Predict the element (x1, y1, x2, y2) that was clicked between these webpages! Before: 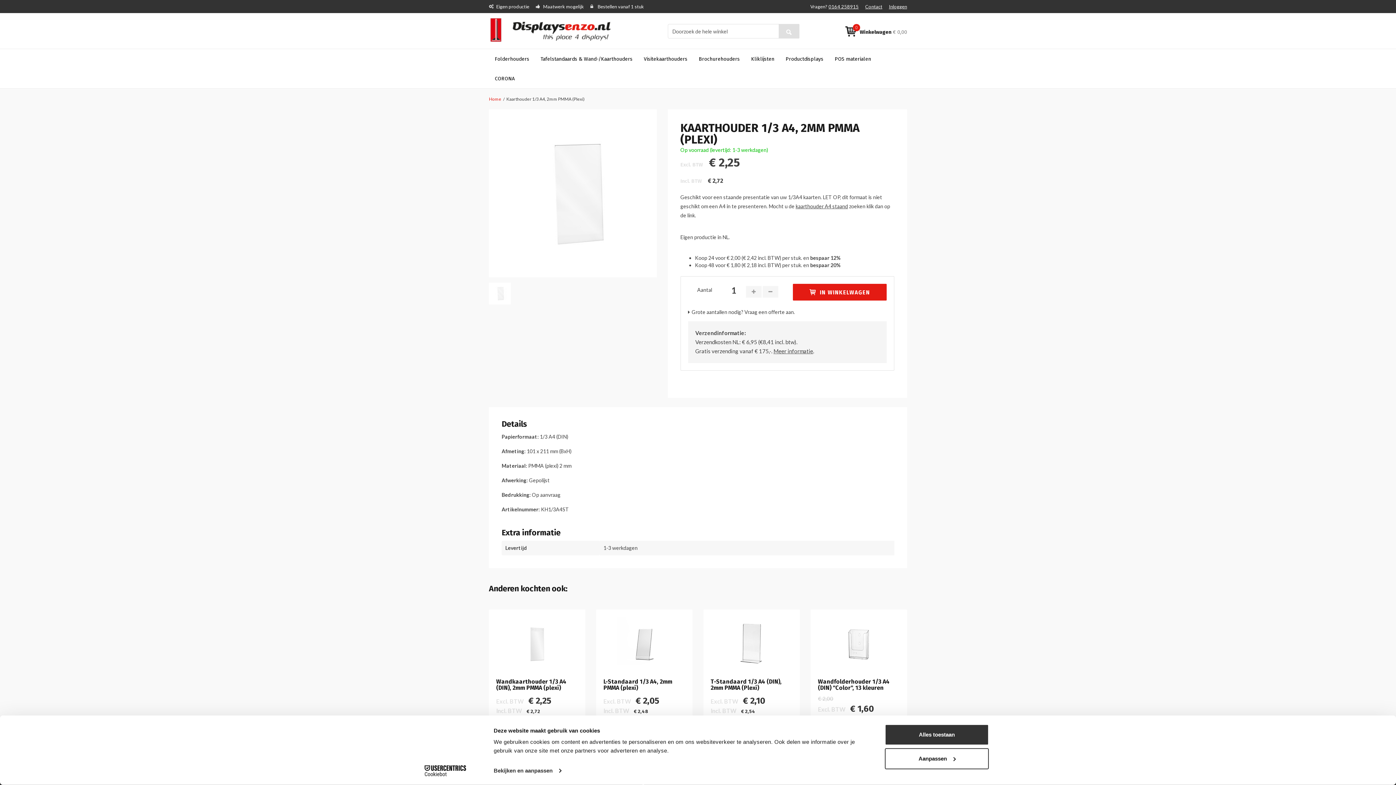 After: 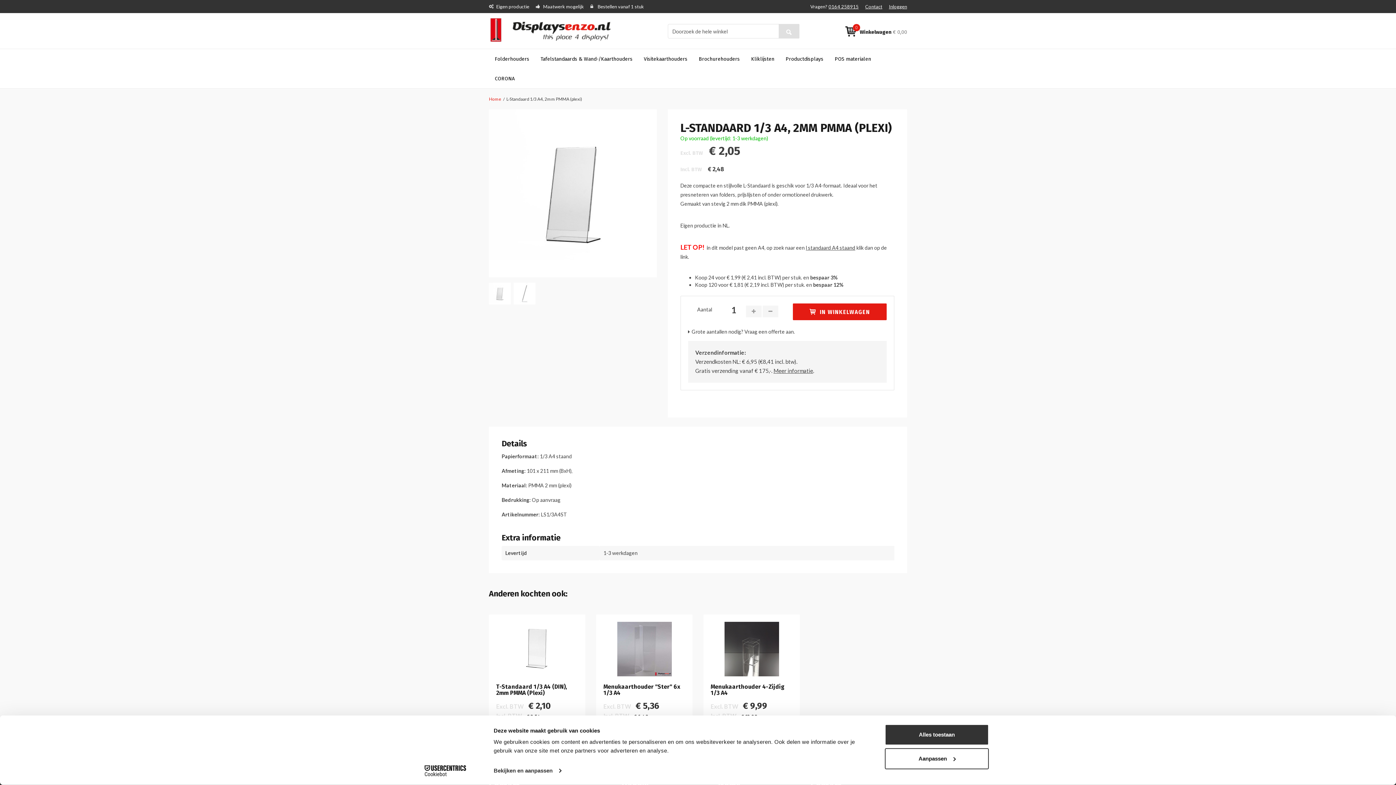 Action: bbox: (603, 678, 685, 691) label: L-Standaard 1/3 A4, 2mm PMMA (plexi)